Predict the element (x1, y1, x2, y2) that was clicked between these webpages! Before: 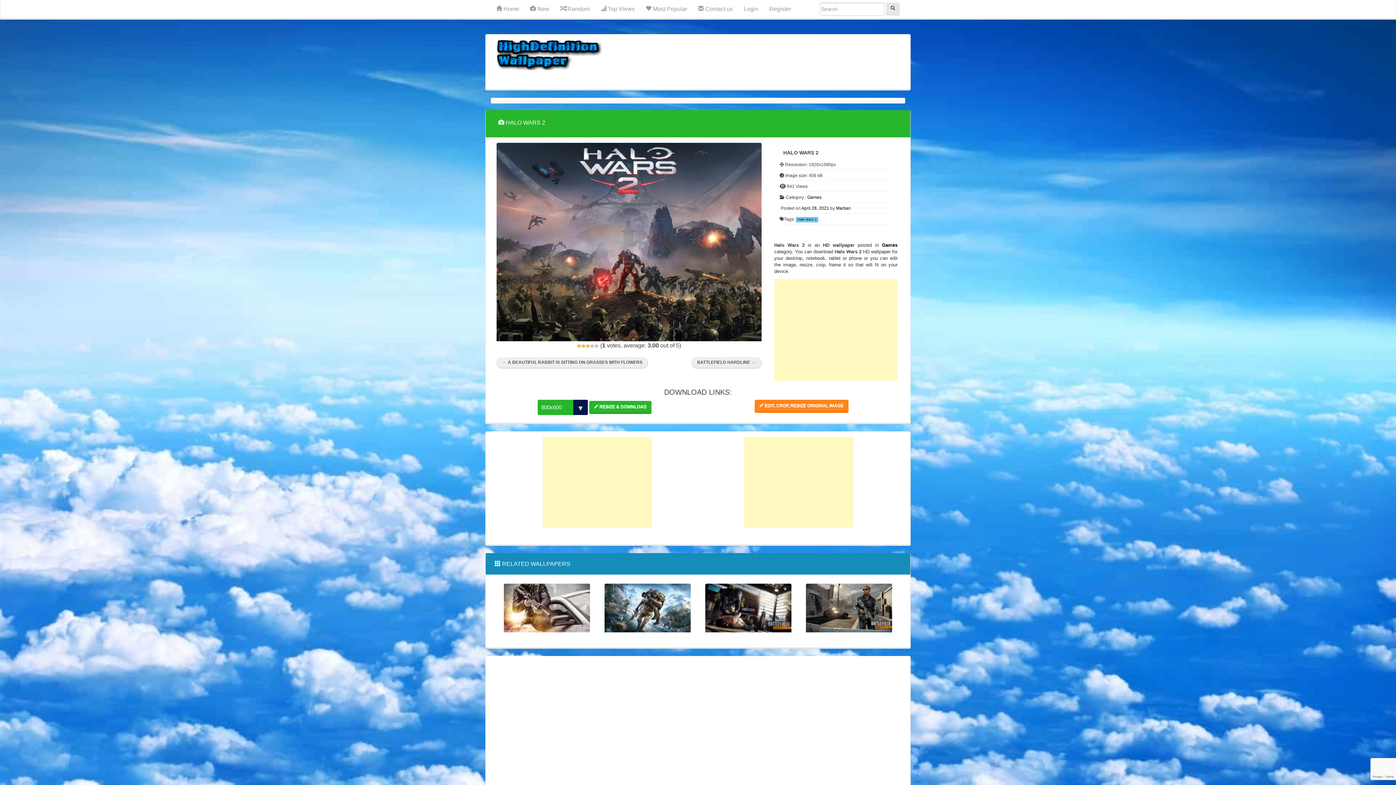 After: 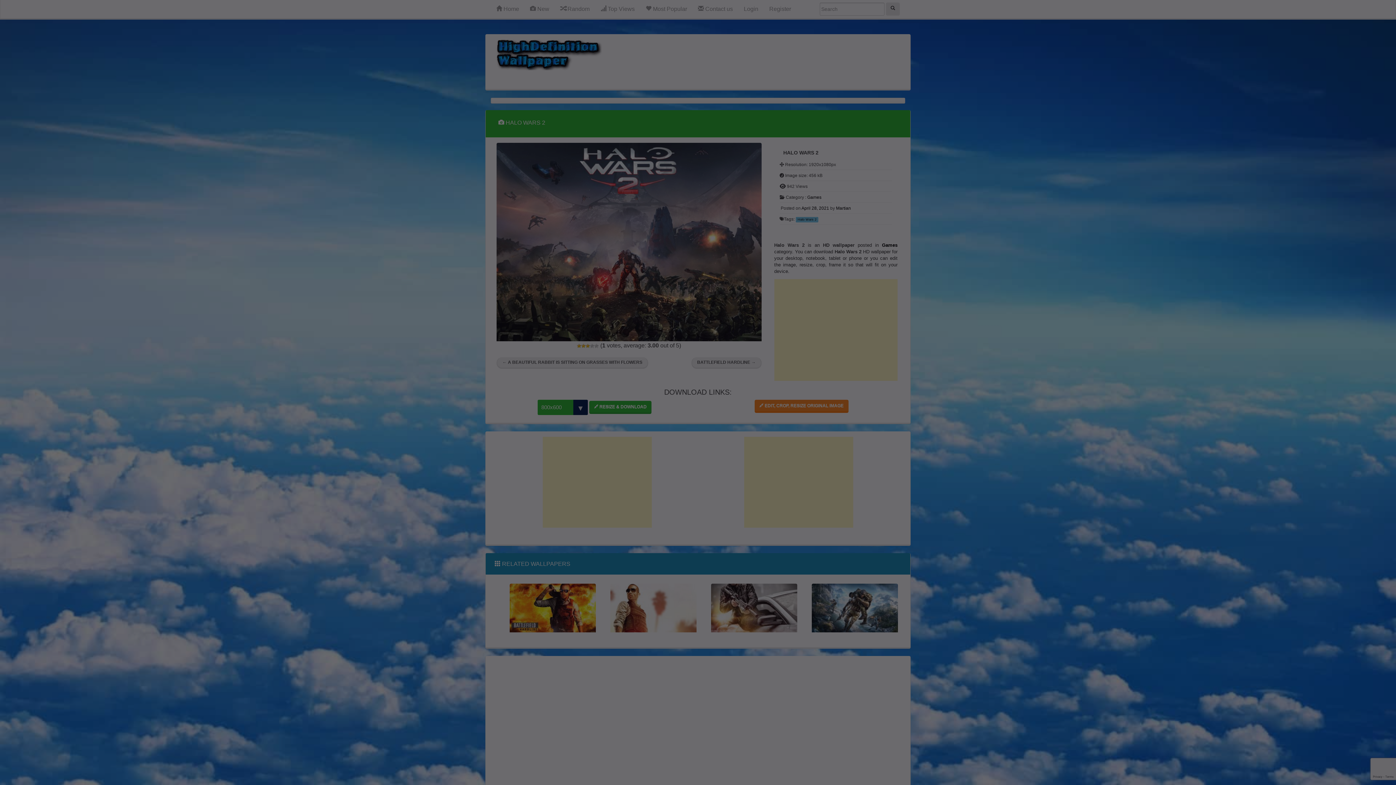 Action: bbox: (764, 0, 796, 18) label: Register